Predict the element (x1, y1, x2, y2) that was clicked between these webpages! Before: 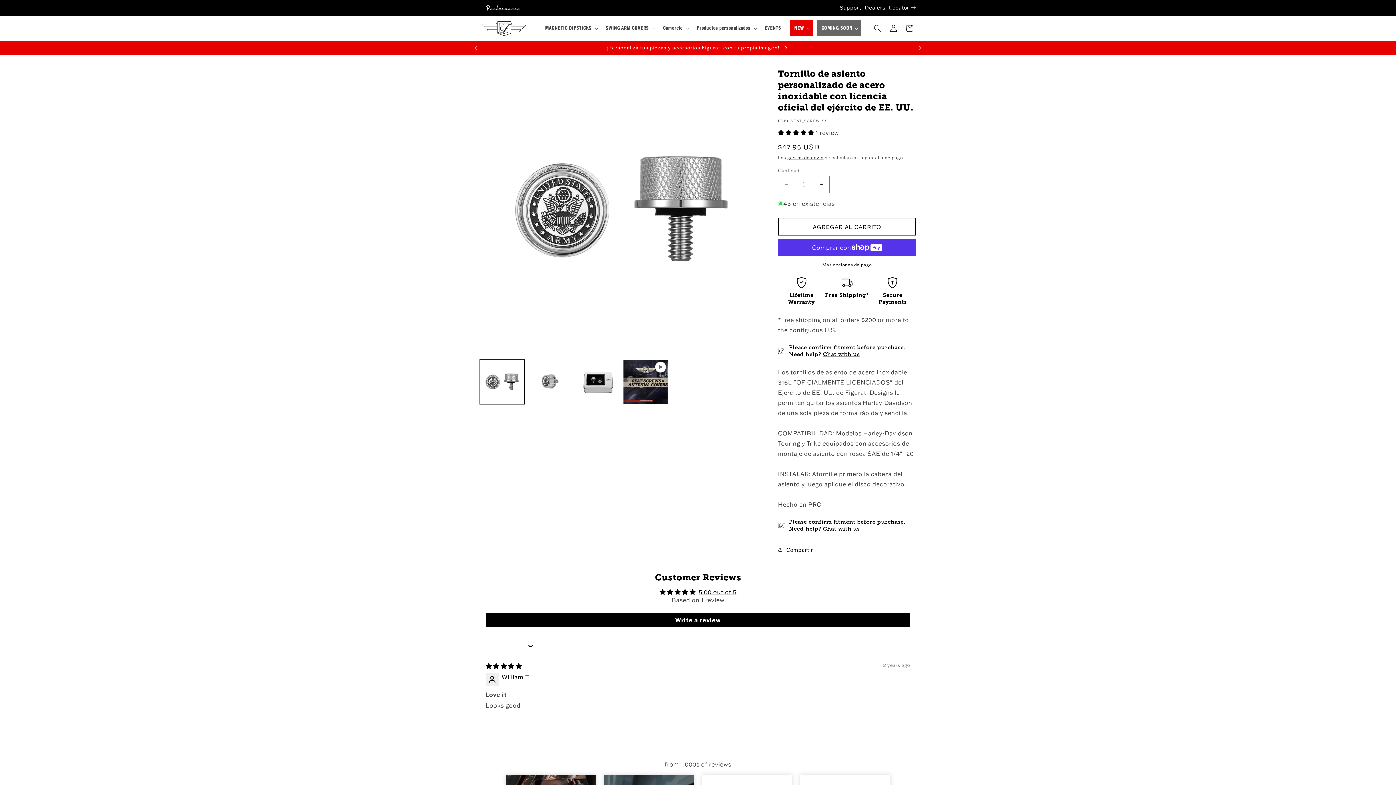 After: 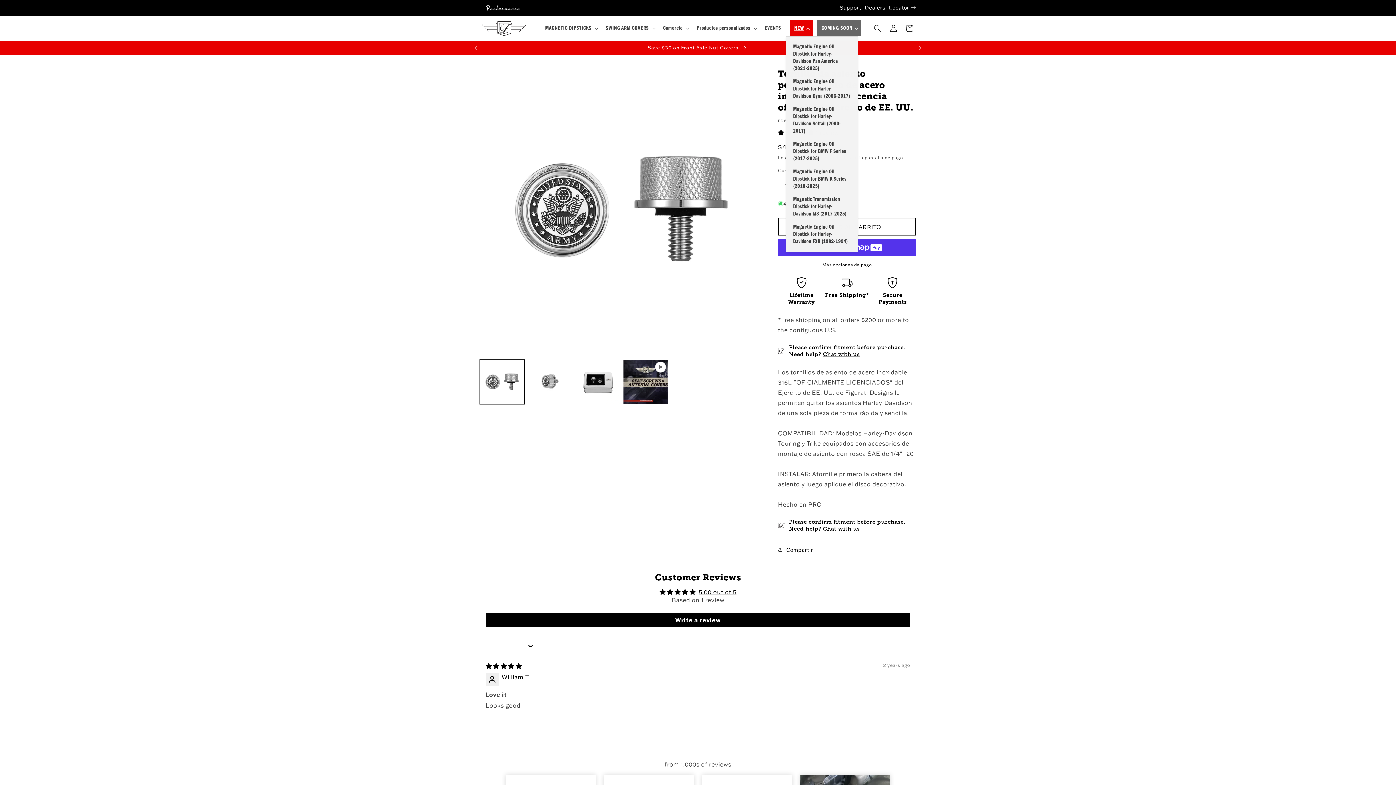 Action: bbox: (790, 20, 812, 36) label: NEW